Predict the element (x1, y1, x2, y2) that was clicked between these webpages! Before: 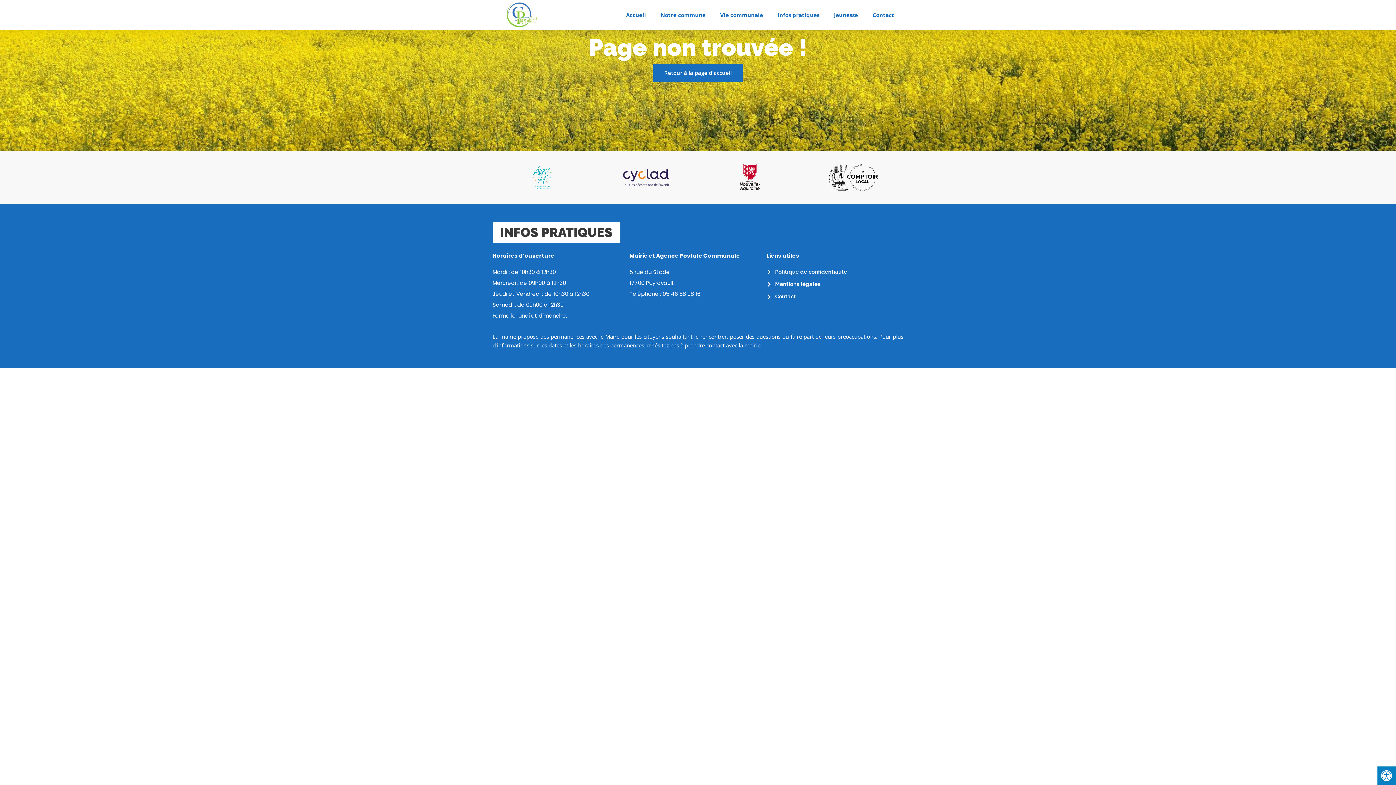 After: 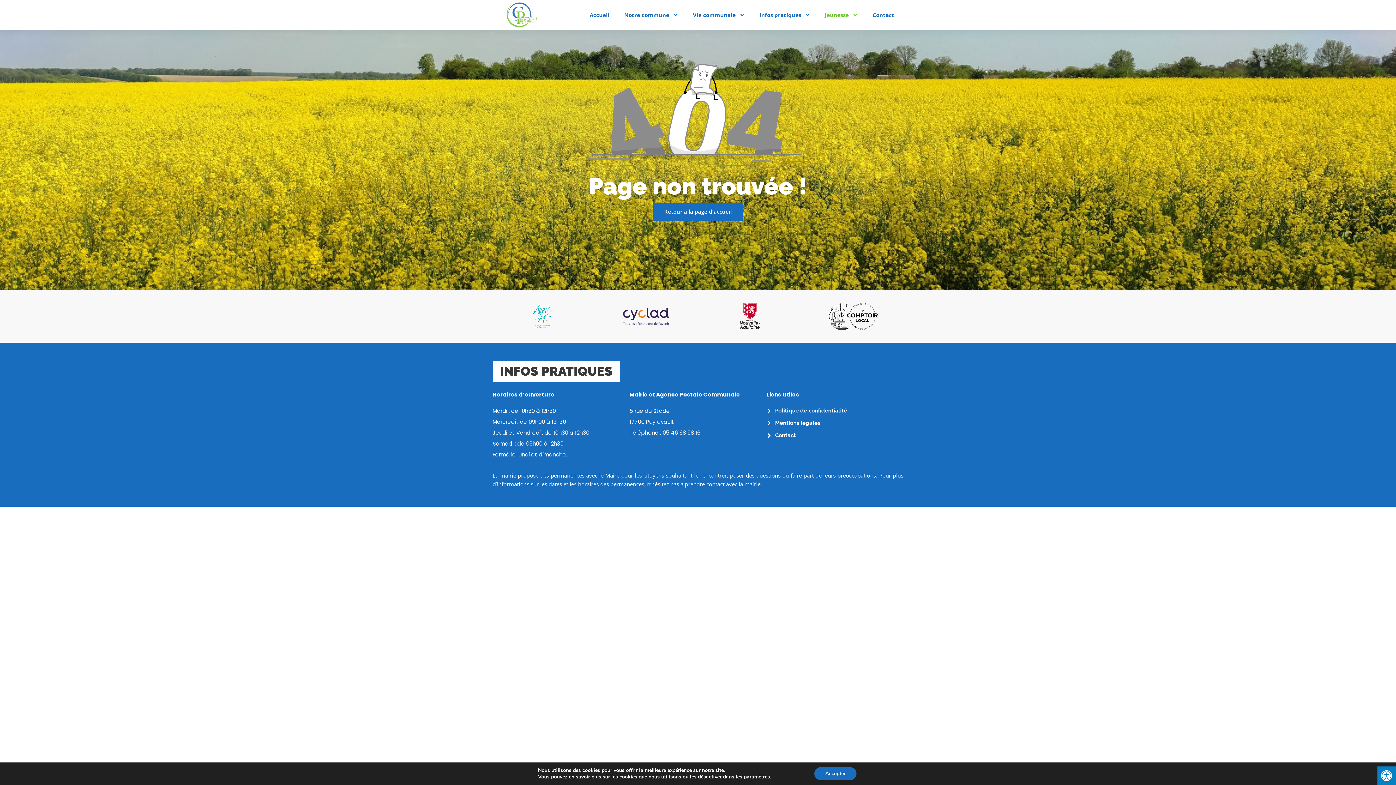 Action: label: Jeunesse bbox: (826, 3, 865, 26)